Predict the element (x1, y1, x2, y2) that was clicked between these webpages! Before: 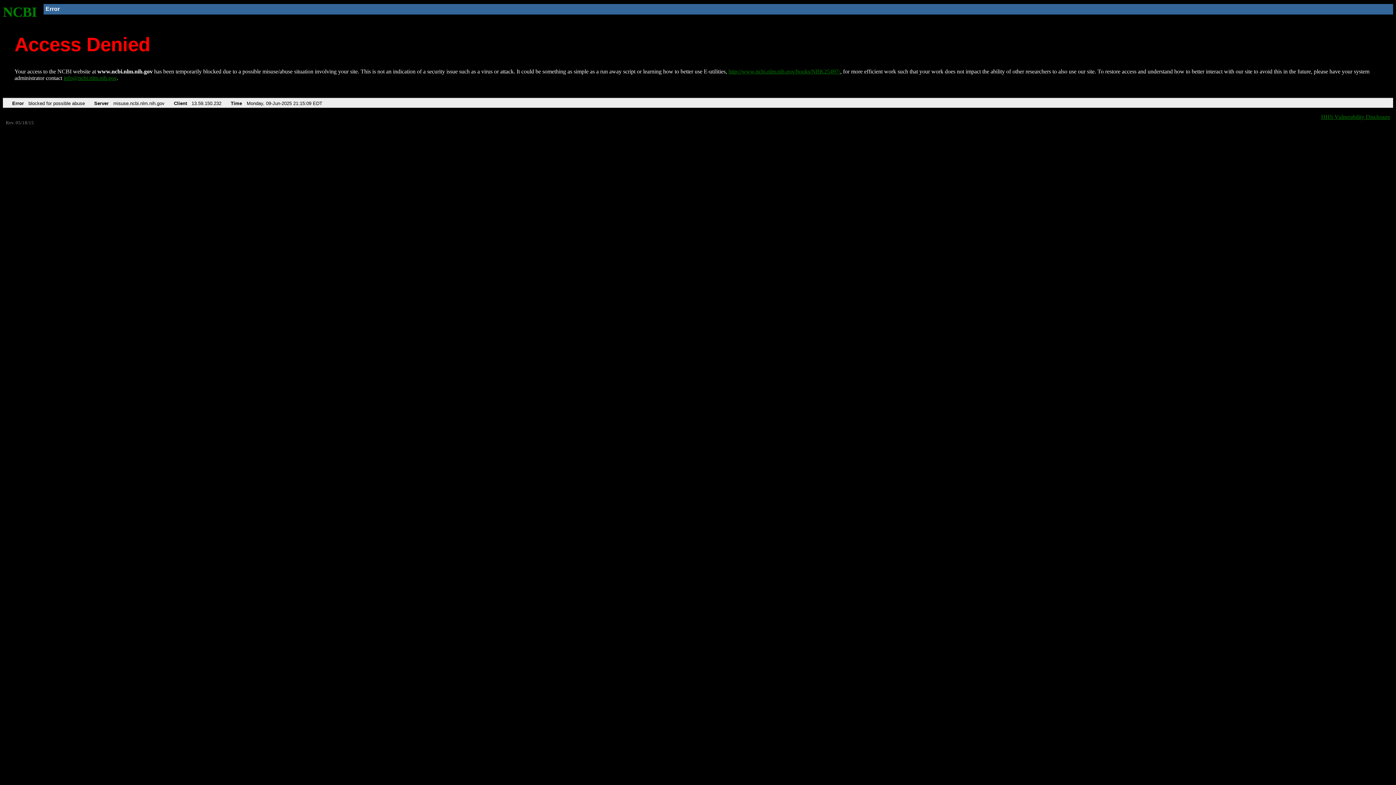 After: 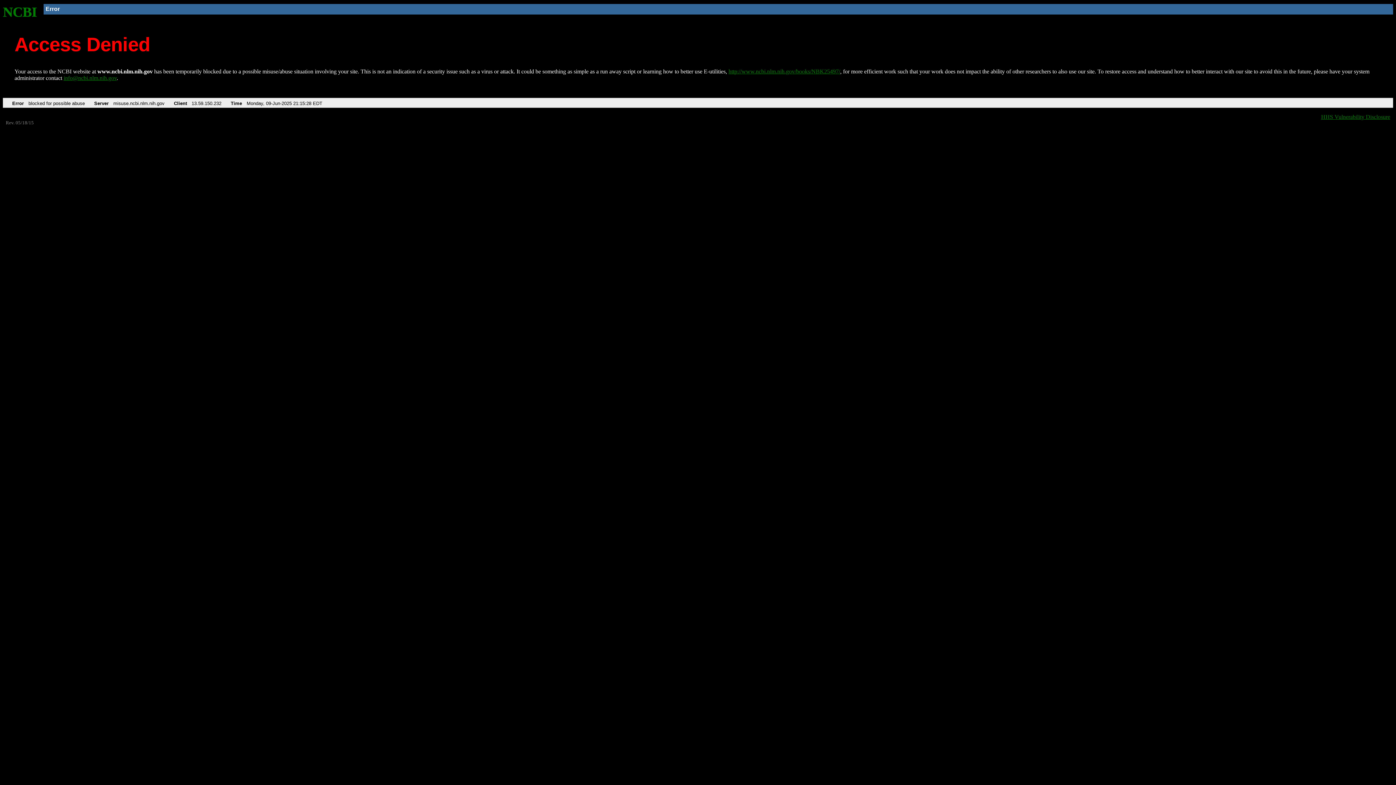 Action: label: http://www.ncbi.nlm.nih.gov/books/NBK25497/ bbox: (728, 68, 840, 74)